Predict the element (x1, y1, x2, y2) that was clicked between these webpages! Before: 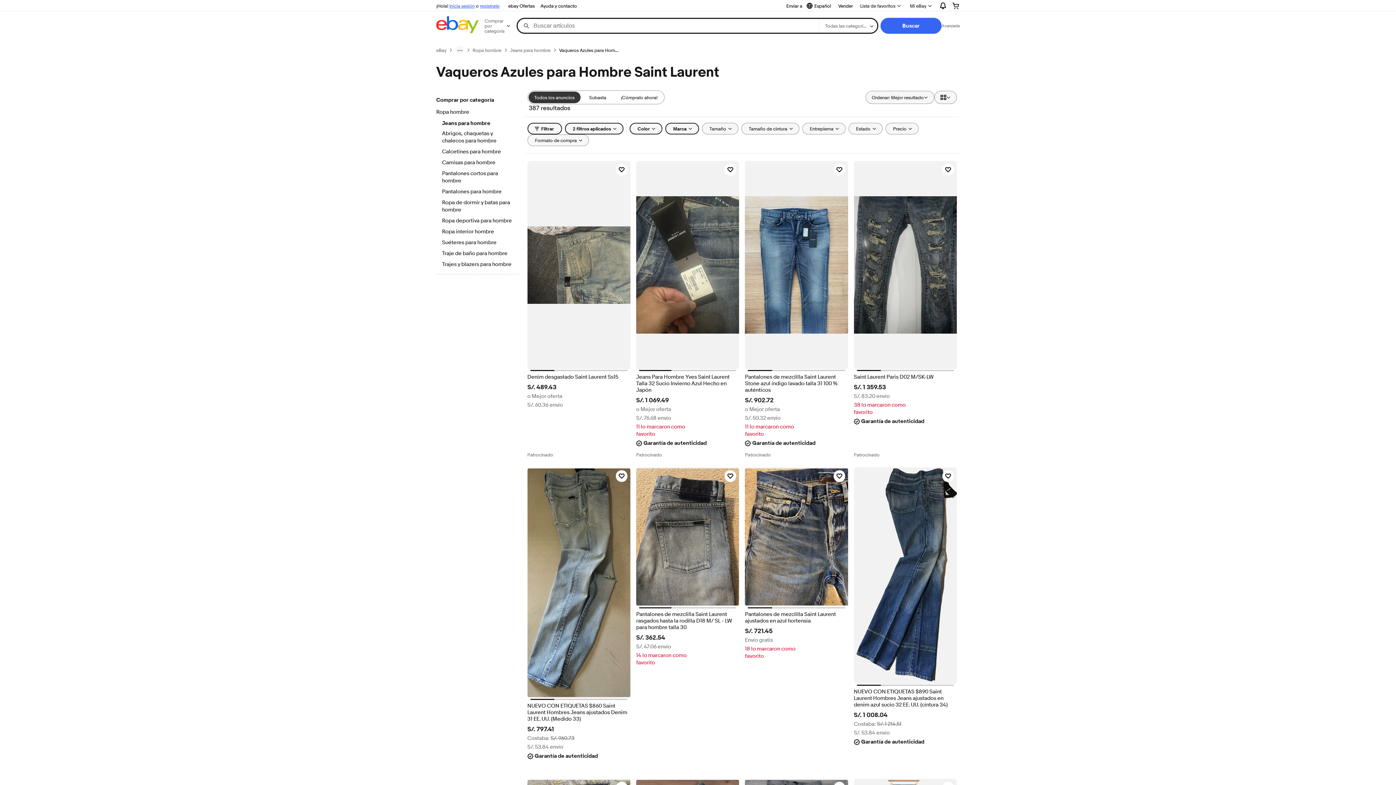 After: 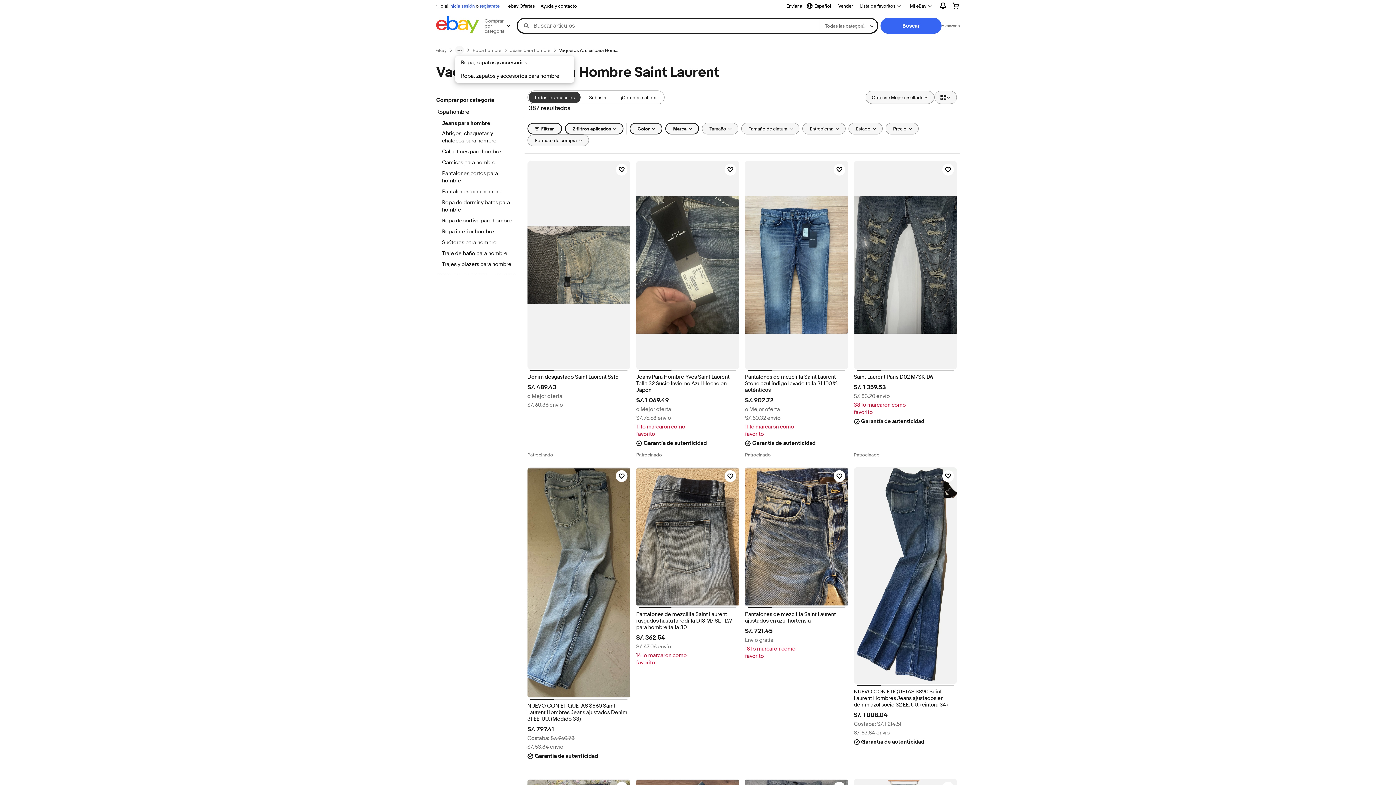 Action: label: ruta de navegación menu bbox: (455, 45, 464, 54)